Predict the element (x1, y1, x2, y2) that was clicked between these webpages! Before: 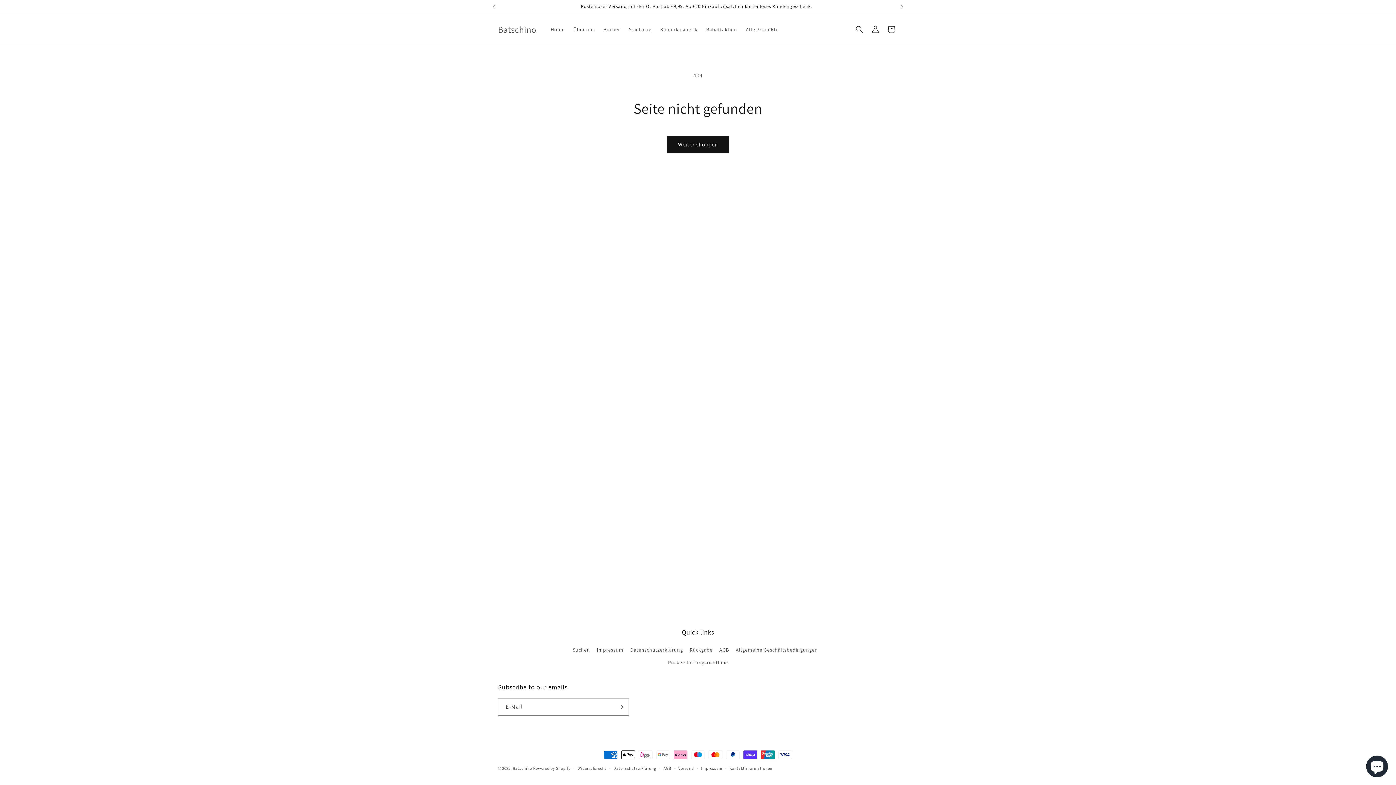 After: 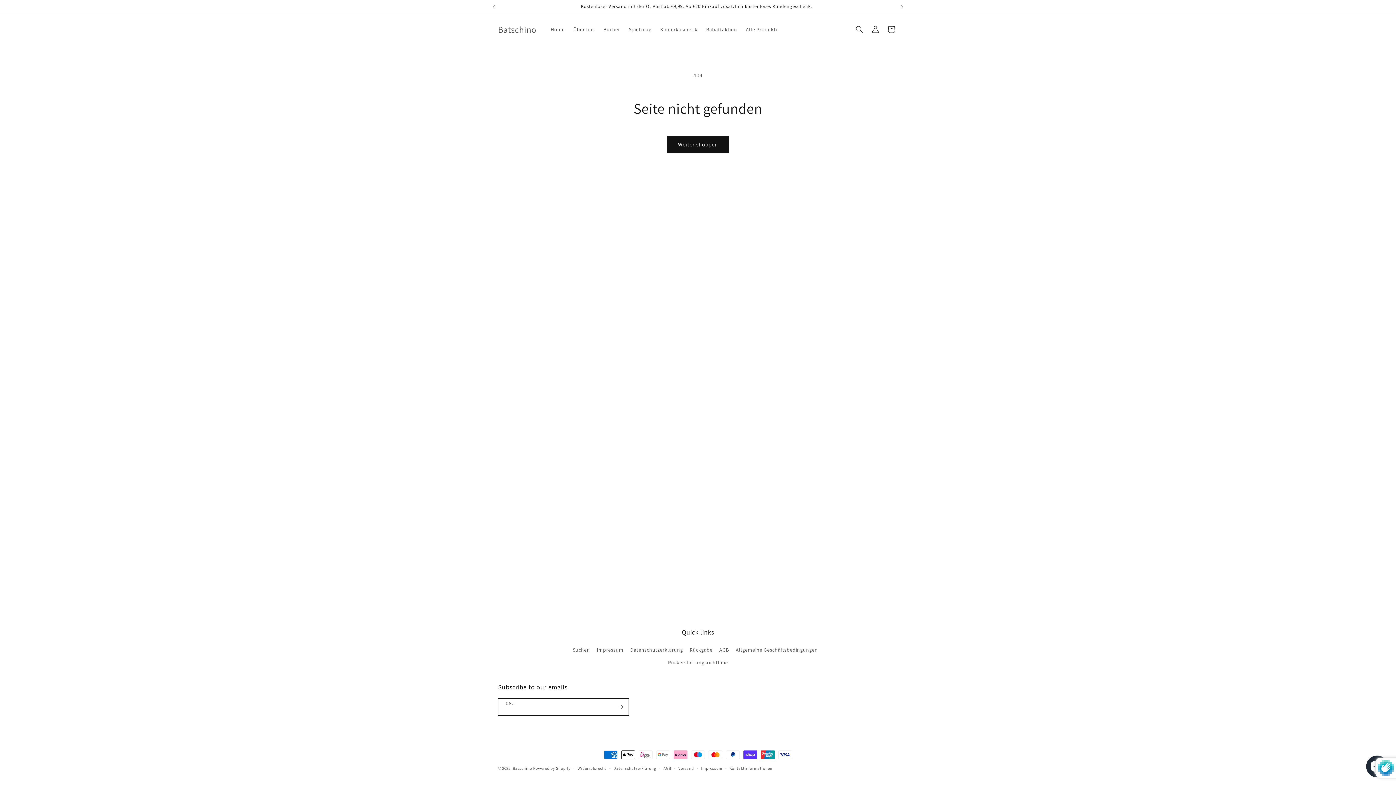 Action: label: Abonnieren bbox: (612, 698, 628, 716)